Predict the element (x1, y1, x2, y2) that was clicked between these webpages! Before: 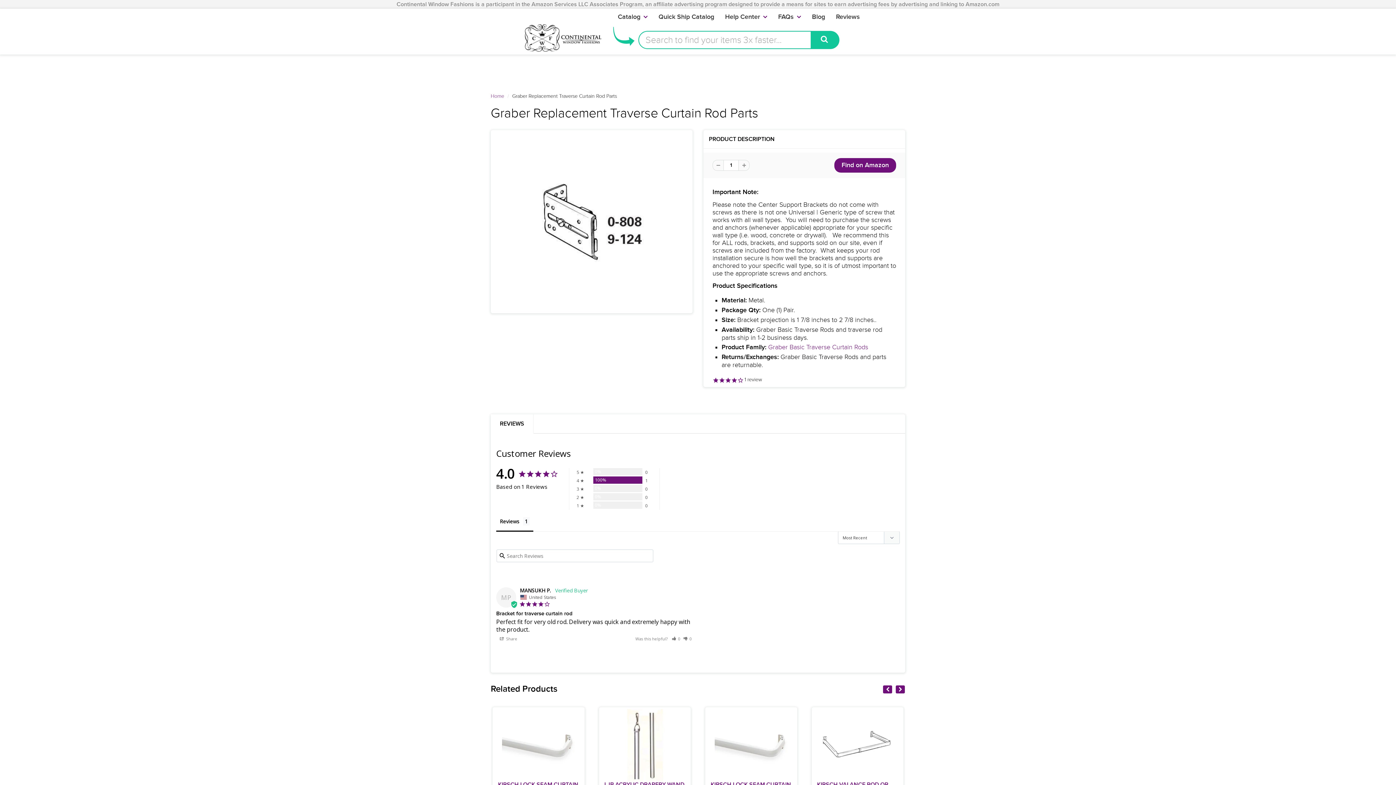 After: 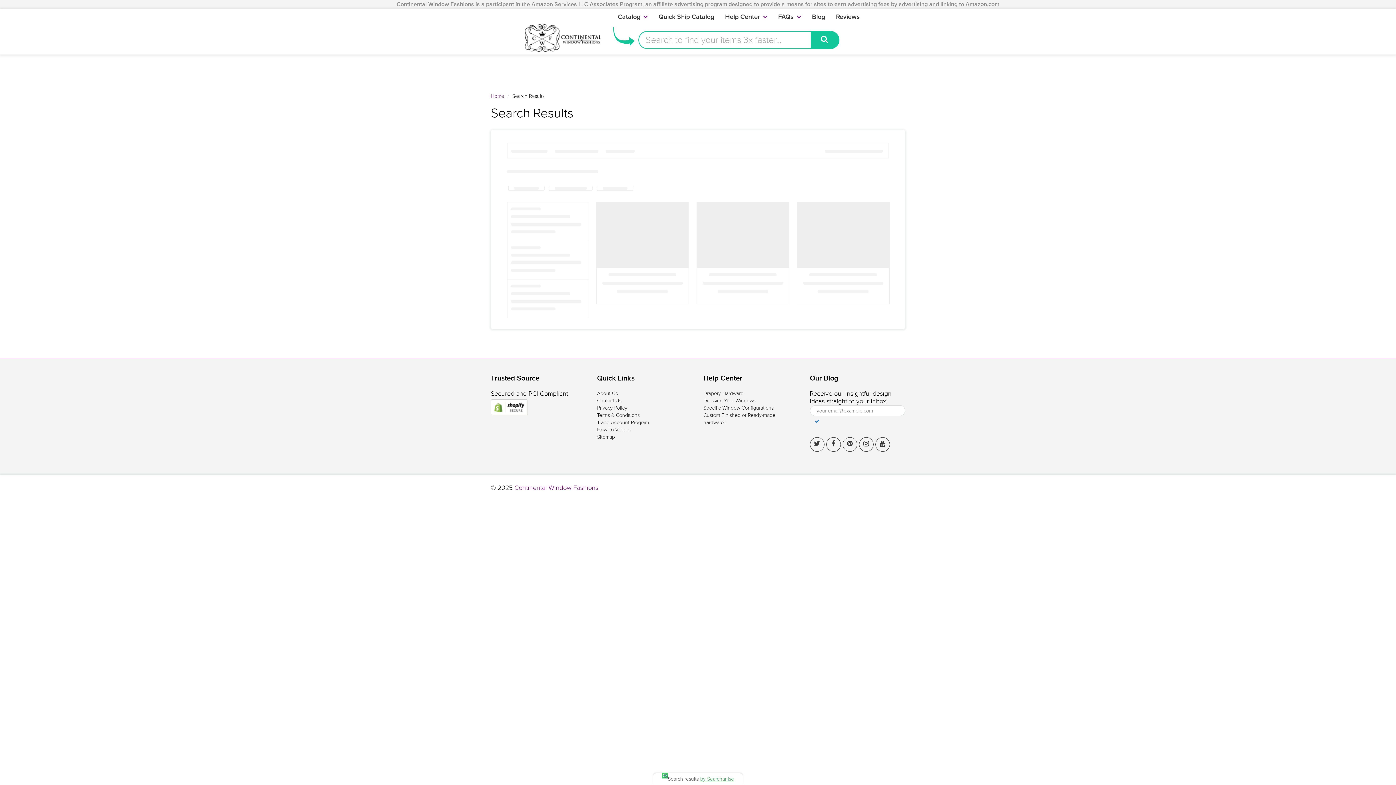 Action: bbox: (811, 30, 839, 49)